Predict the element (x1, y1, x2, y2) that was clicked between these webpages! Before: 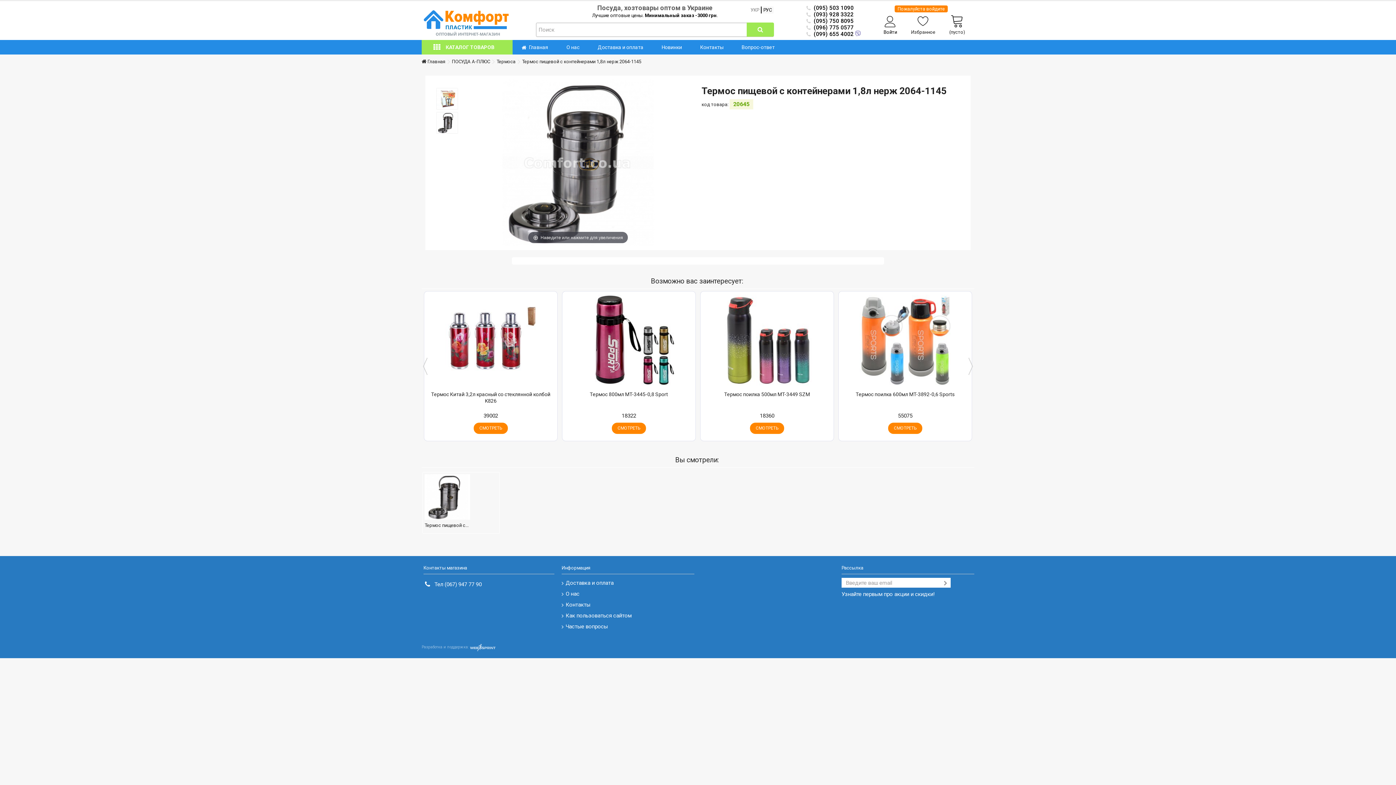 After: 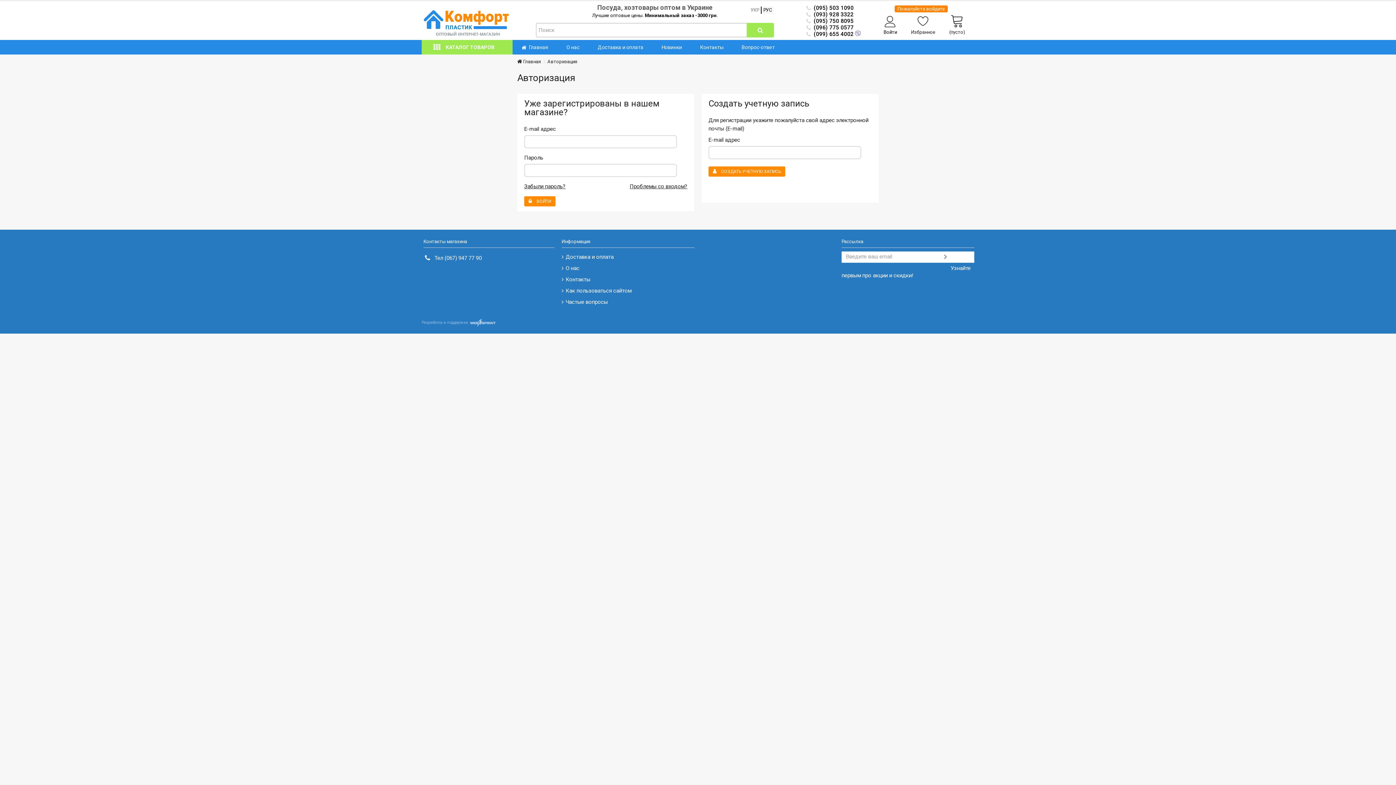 Action: bbox: (911, 13, 935, 34) label: Избранное